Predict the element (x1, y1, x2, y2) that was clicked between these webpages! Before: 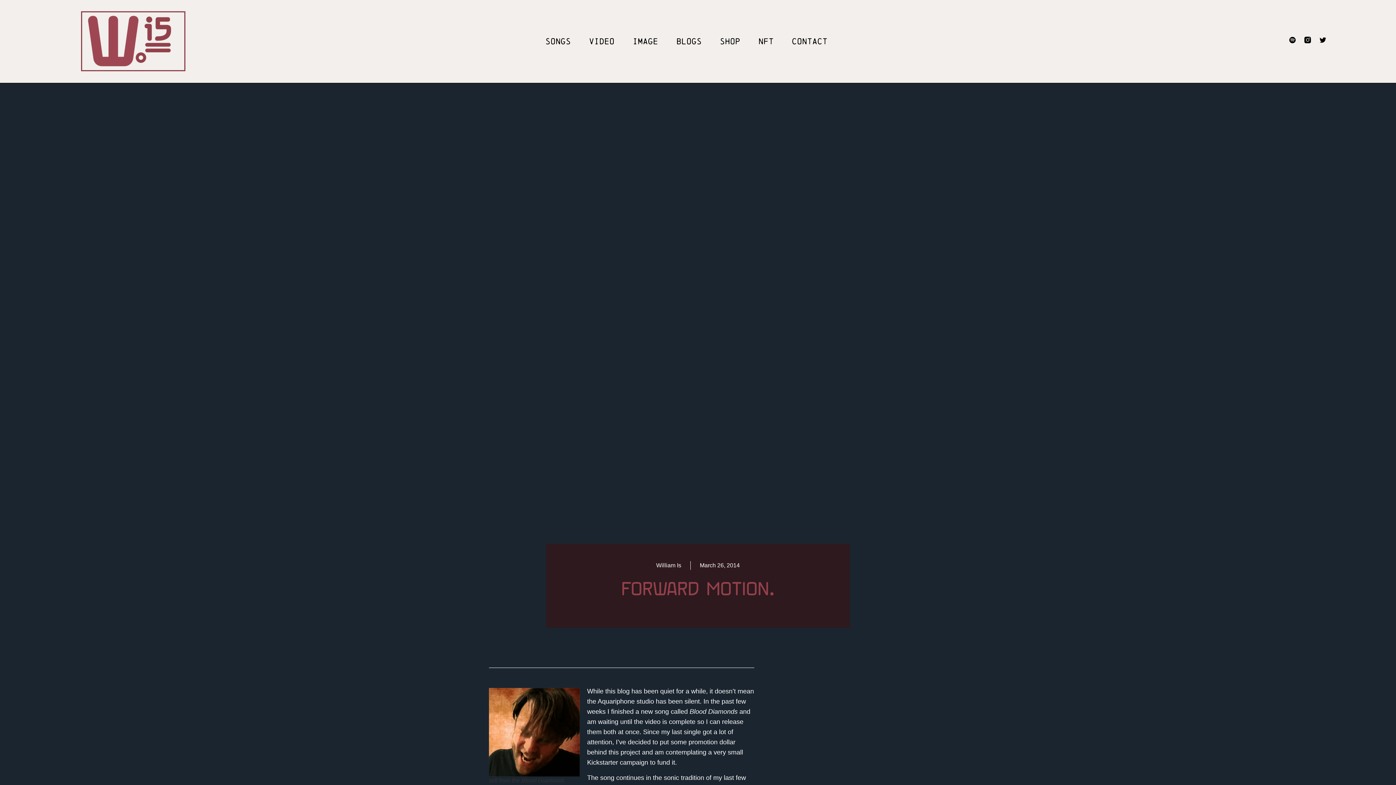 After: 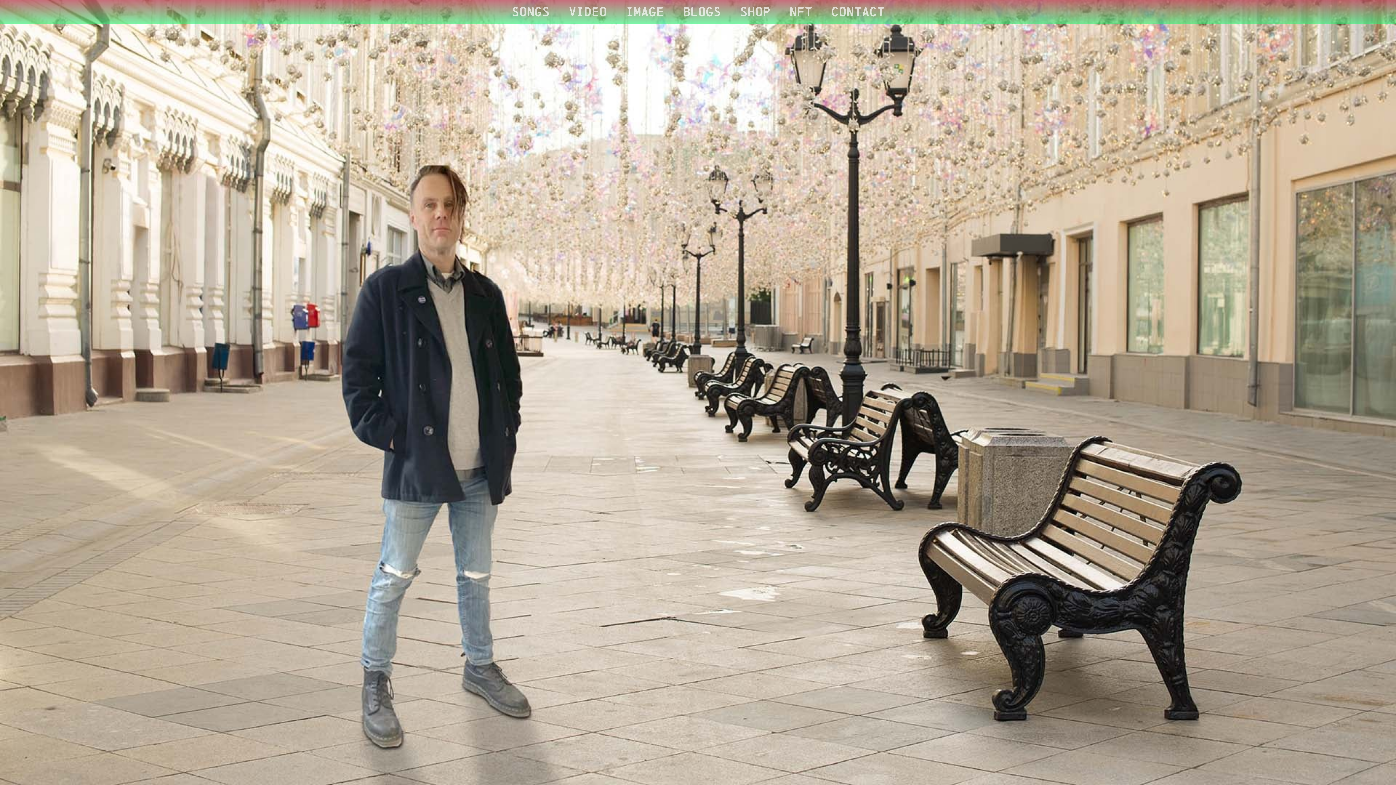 Action: bbox: (88, 15, 180, 67)